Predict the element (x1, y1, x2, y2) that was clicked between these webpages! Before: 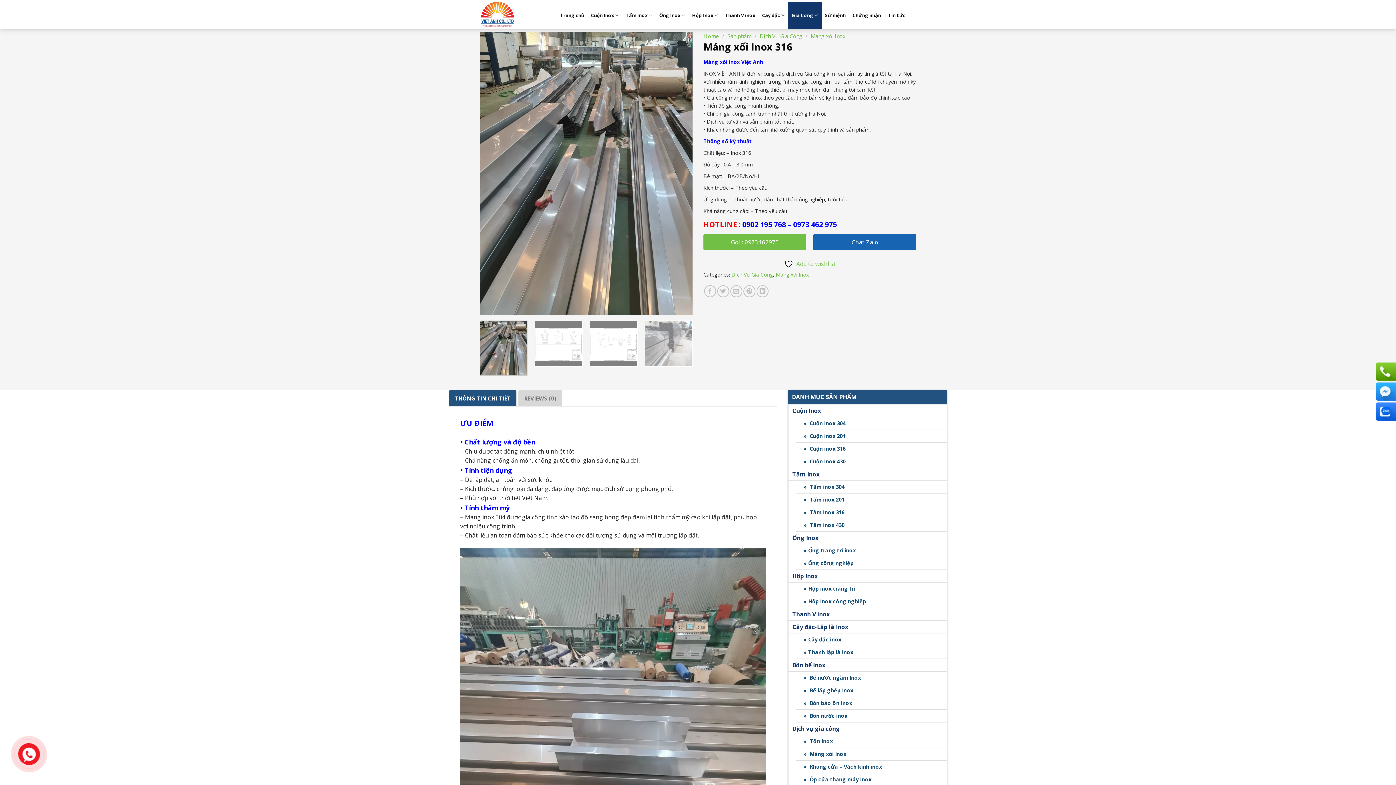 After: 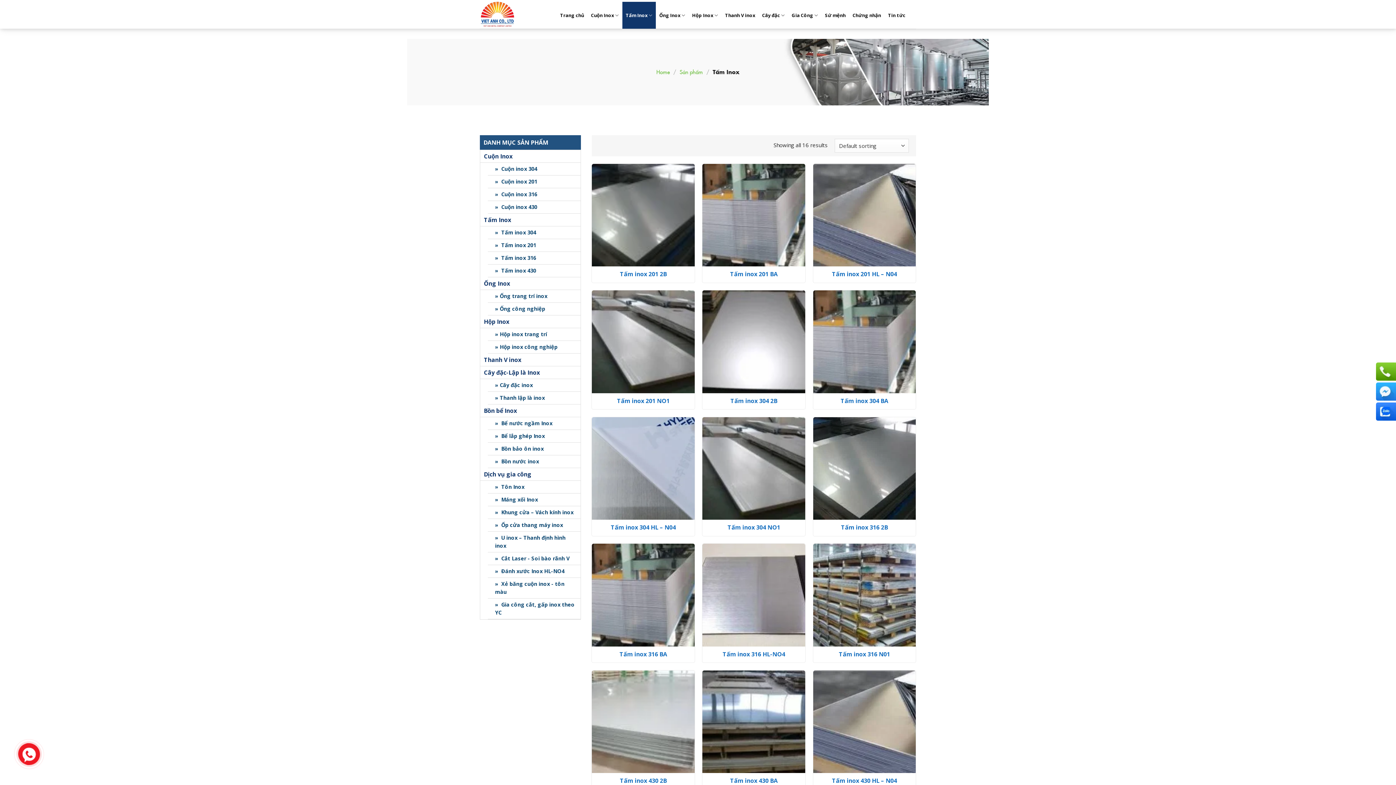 Action: bbox: (788, 468, 946, 481) label: Tấm Inox